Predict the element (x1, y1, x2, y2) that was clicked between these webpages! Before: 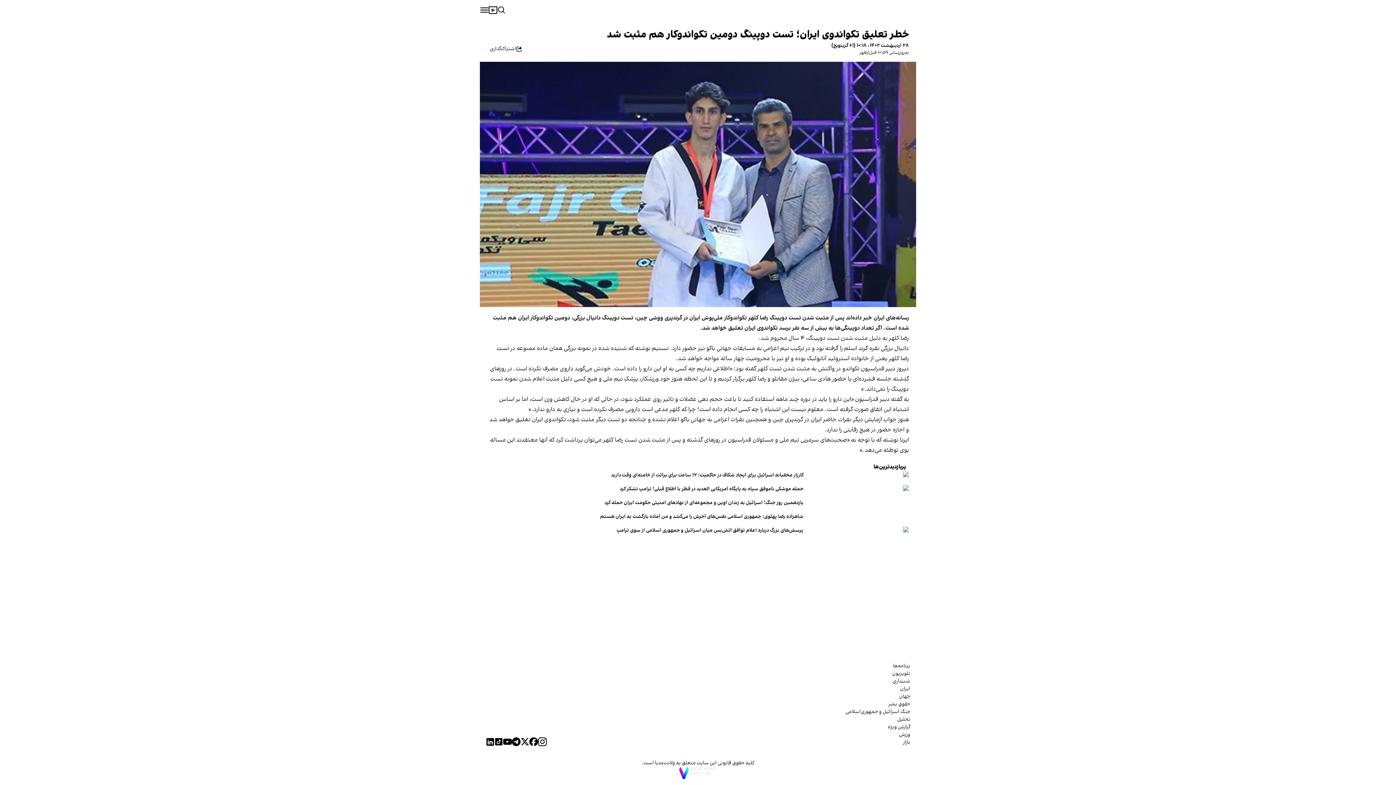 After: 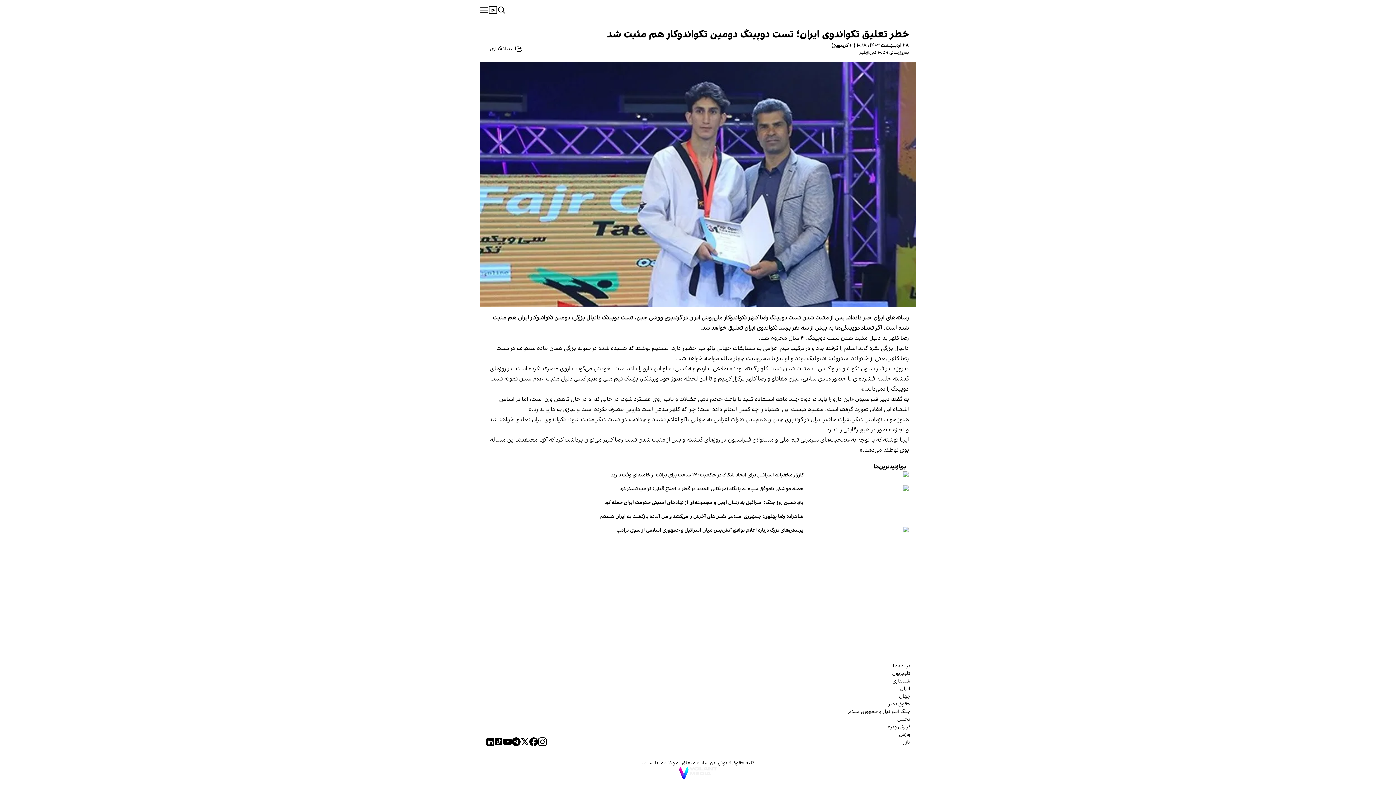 Action: bbox: (480, 5, 488, 14)